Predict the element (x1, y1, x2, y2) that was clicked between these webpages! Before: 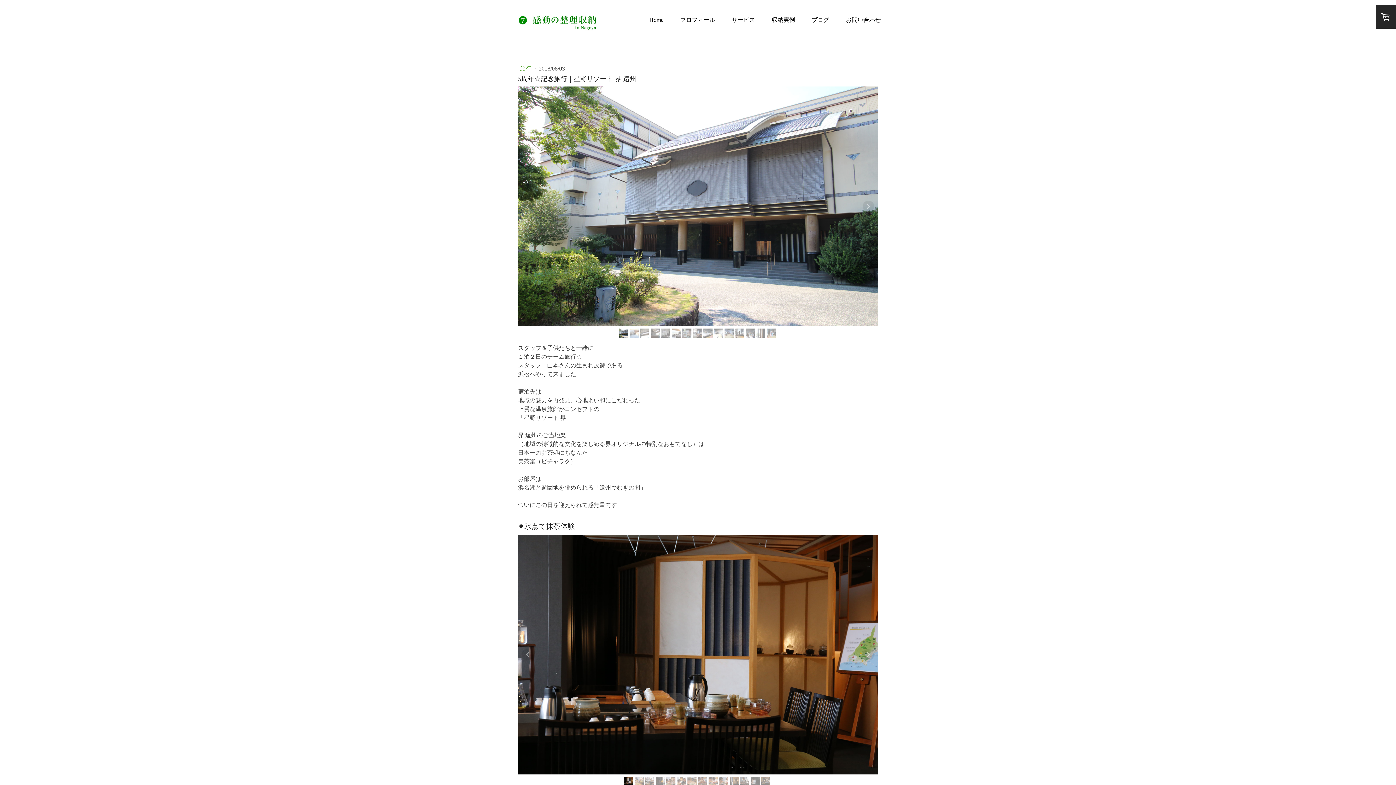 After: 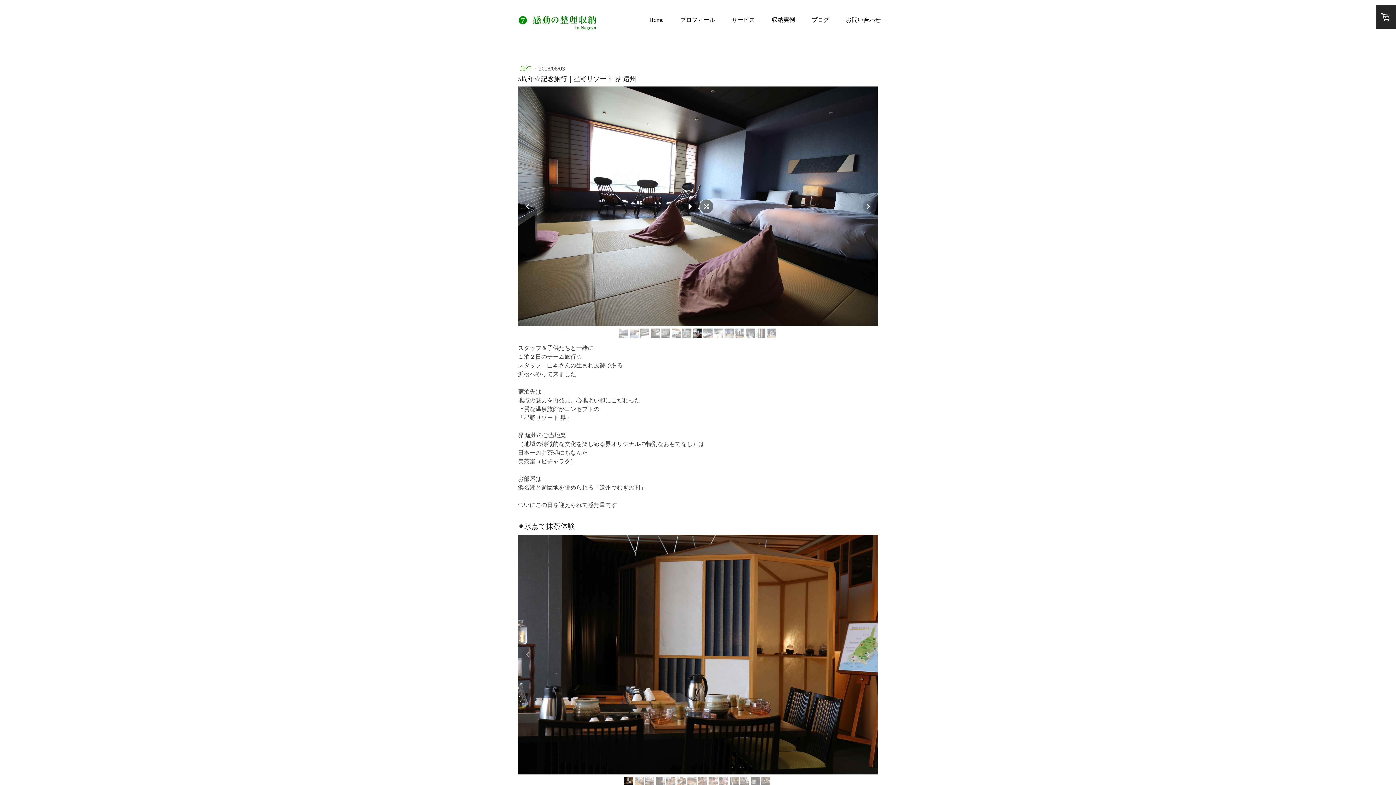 Action: bbox: (692, 328, 702, 337)